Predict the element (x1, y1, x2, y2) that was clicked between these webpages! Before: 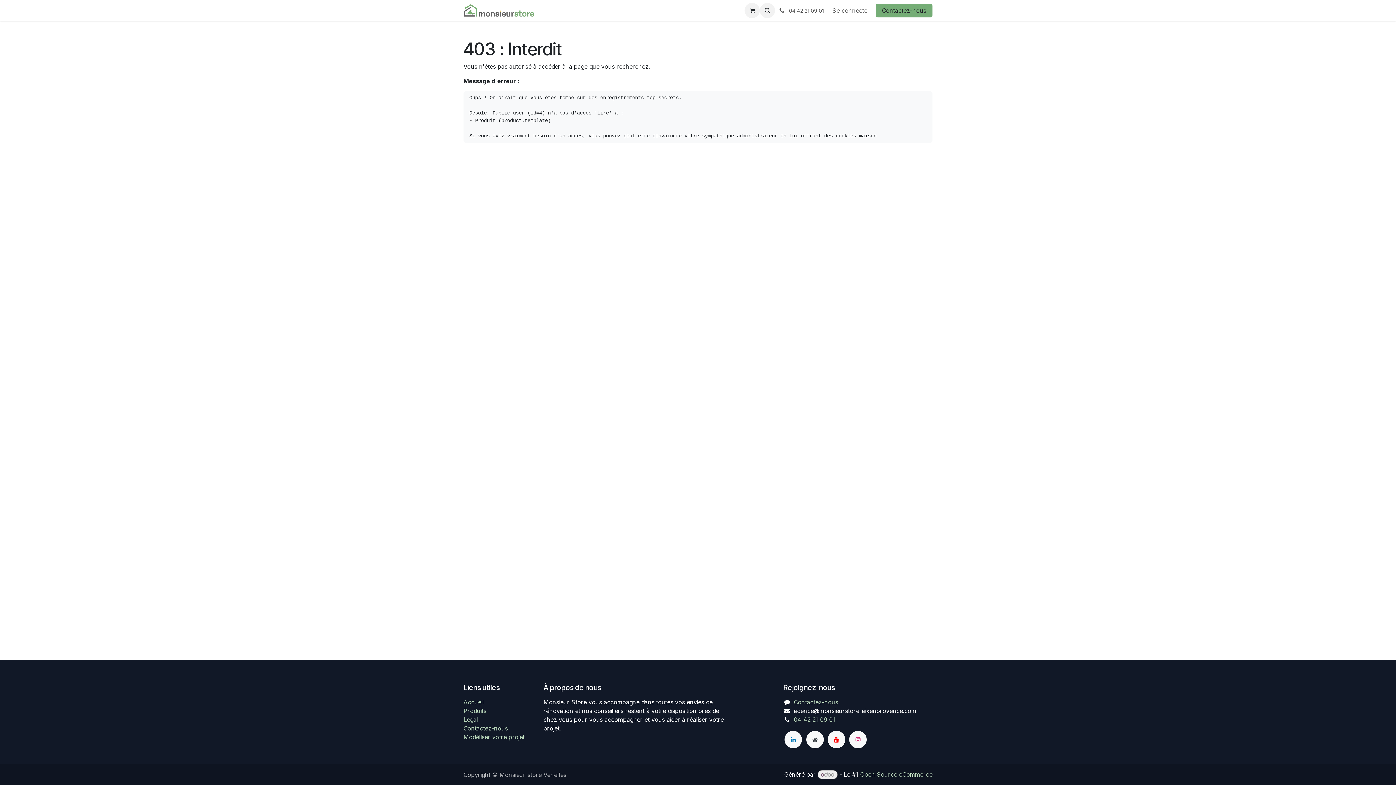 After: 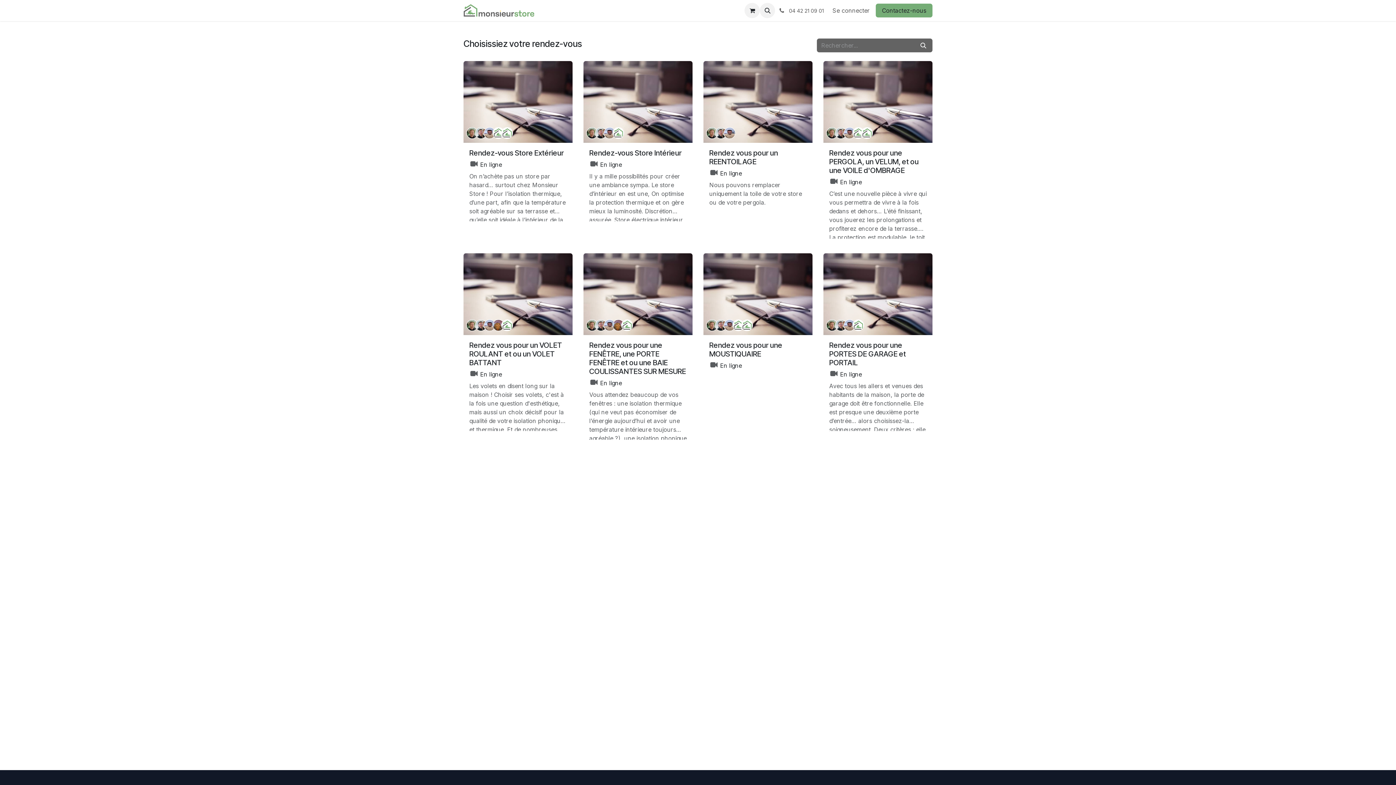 Action: label: Rendez-vous bbox: (599, 3, 642, 17)